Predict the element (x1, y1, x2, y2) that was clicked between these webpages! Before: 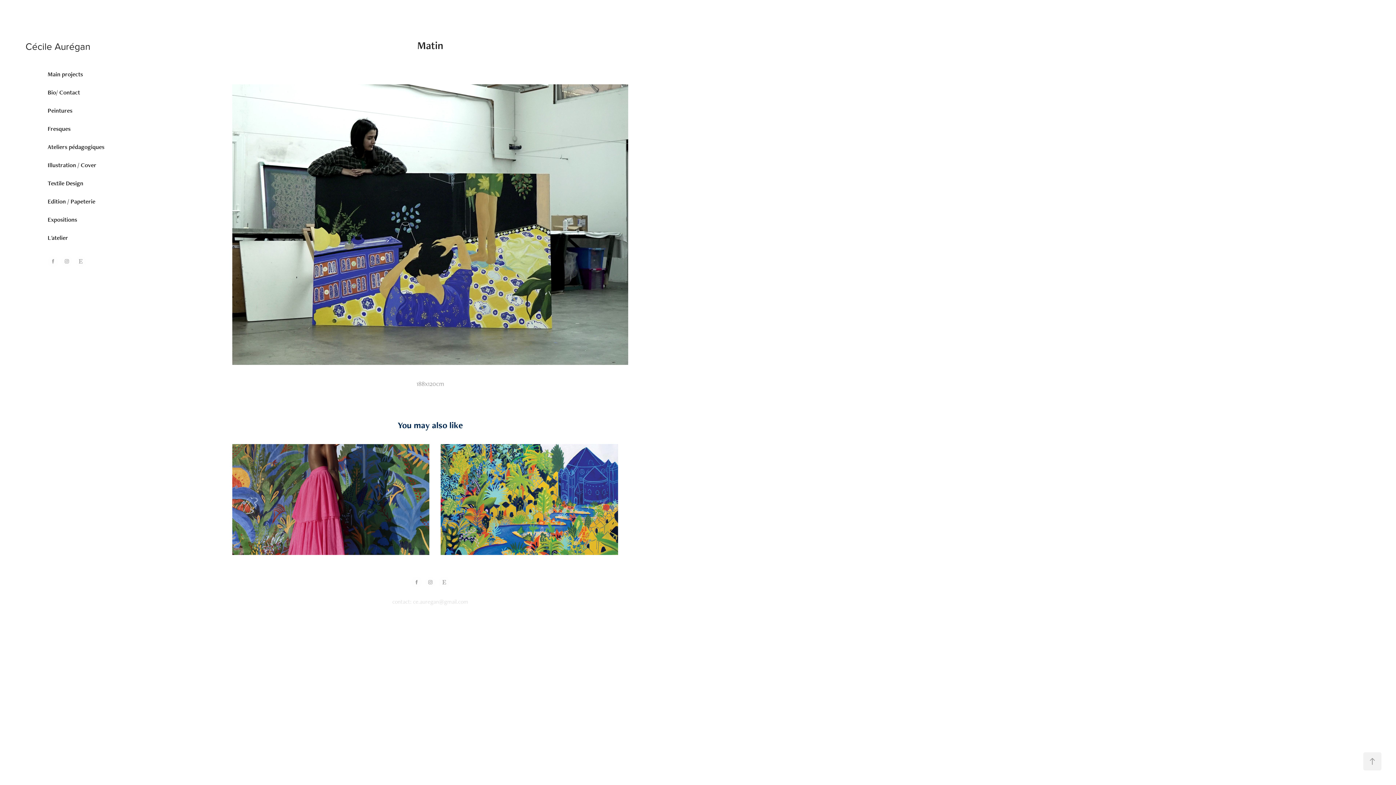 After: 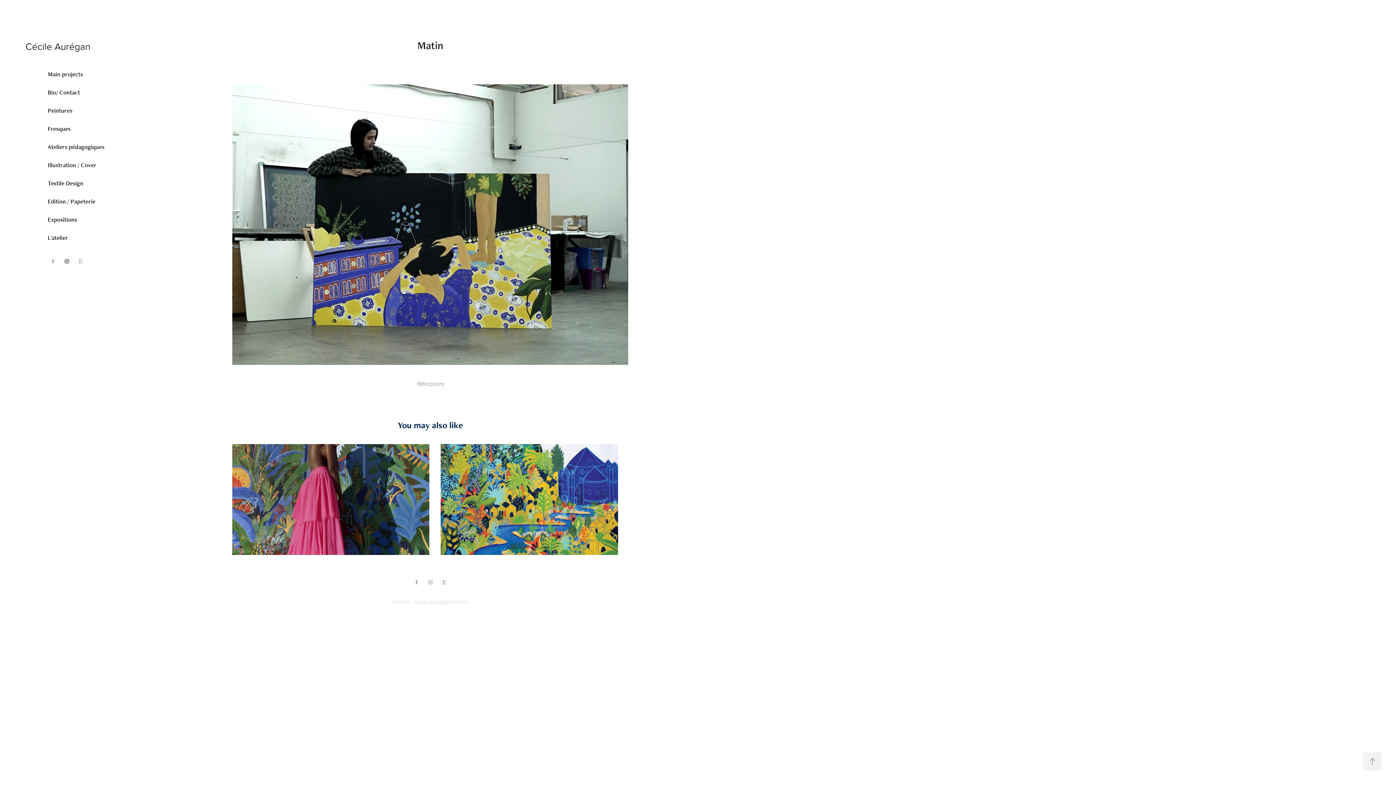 Action: bbox: (61, 256, 72, 266)